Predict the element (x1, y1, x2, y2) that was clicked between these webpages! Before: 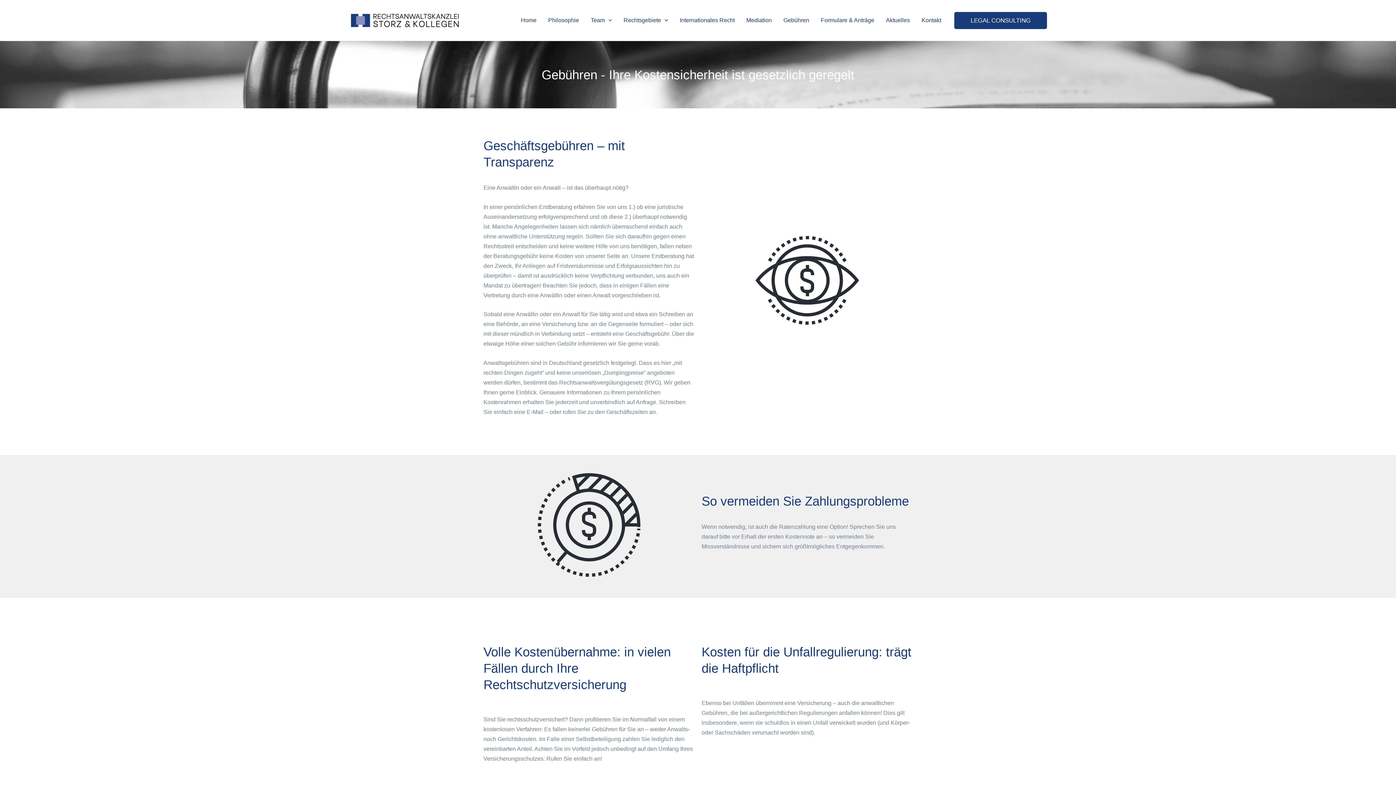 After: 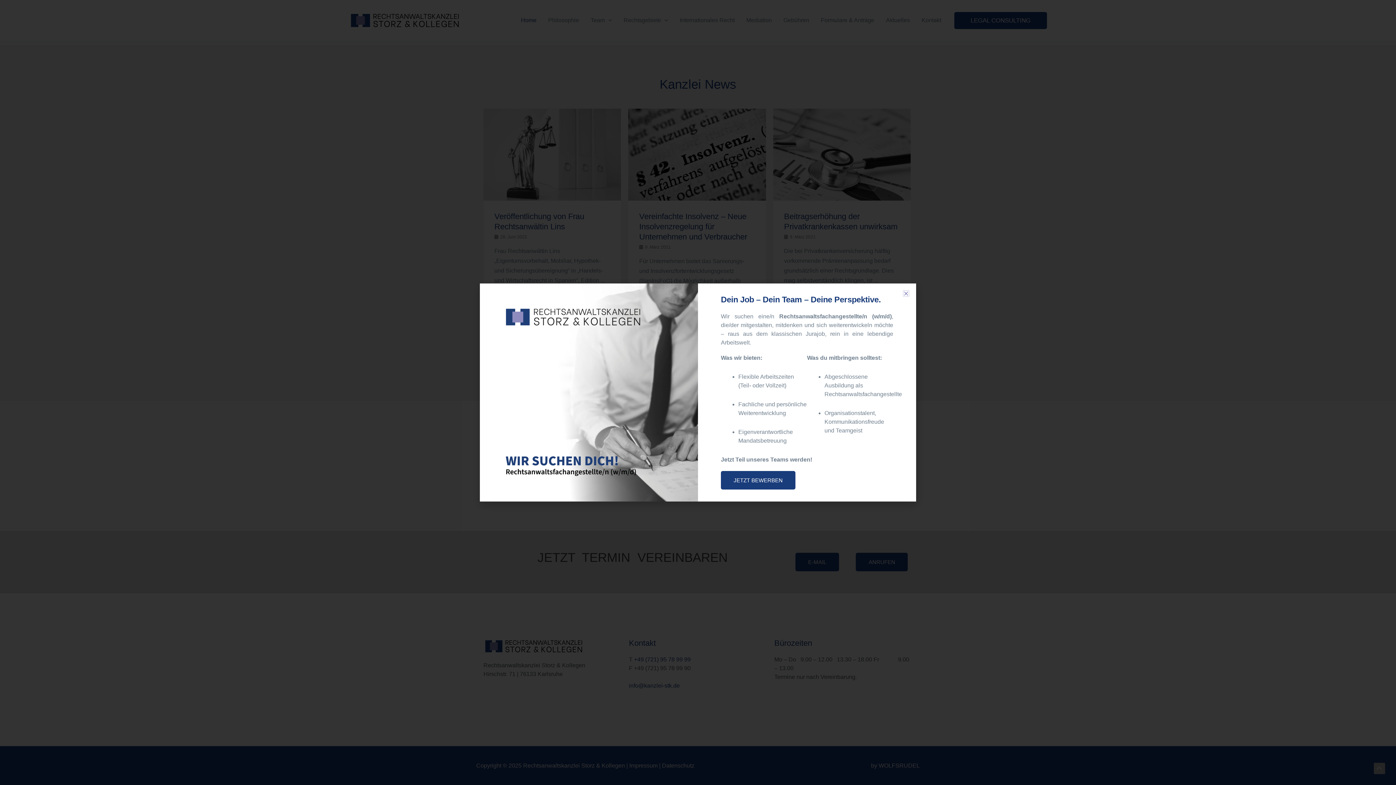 Action: bbox: (349, 16, 460, 22)